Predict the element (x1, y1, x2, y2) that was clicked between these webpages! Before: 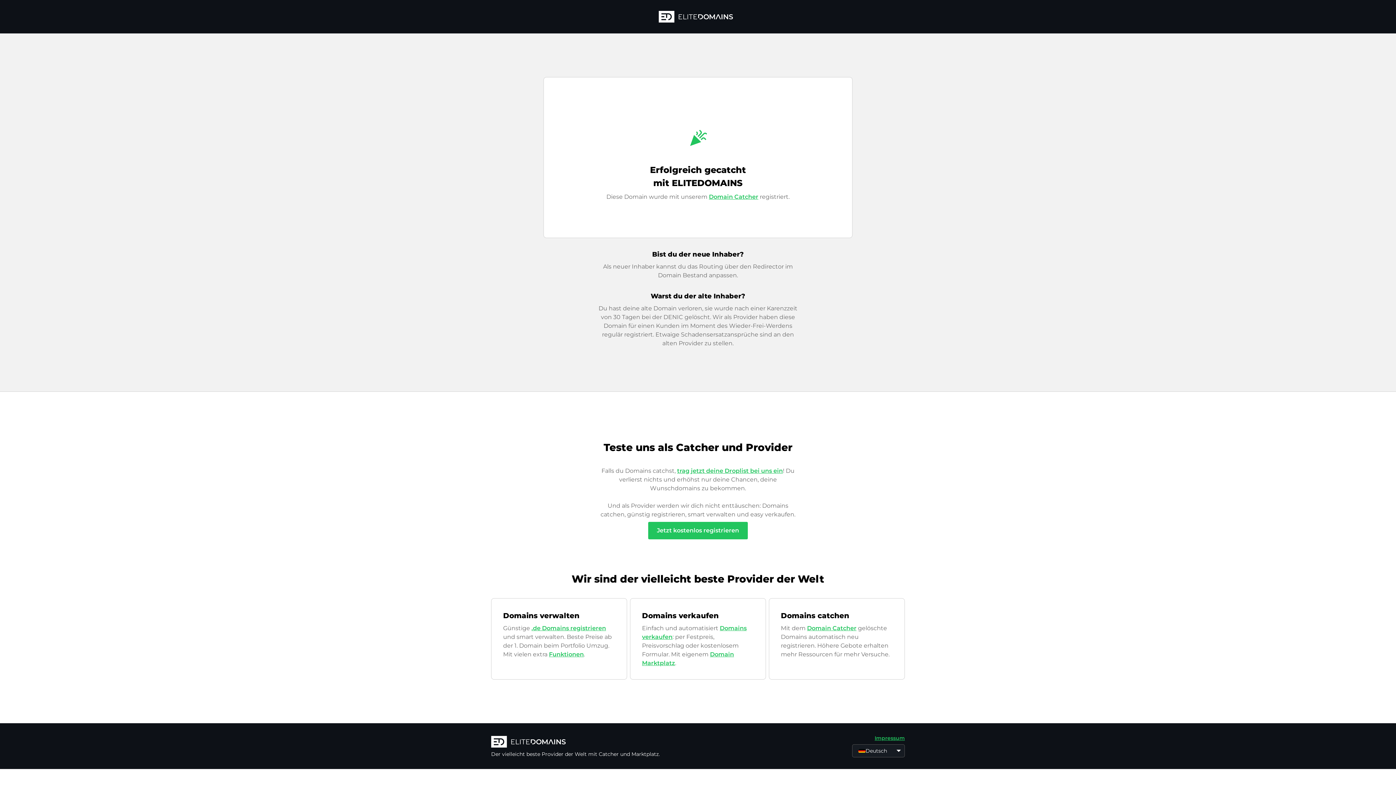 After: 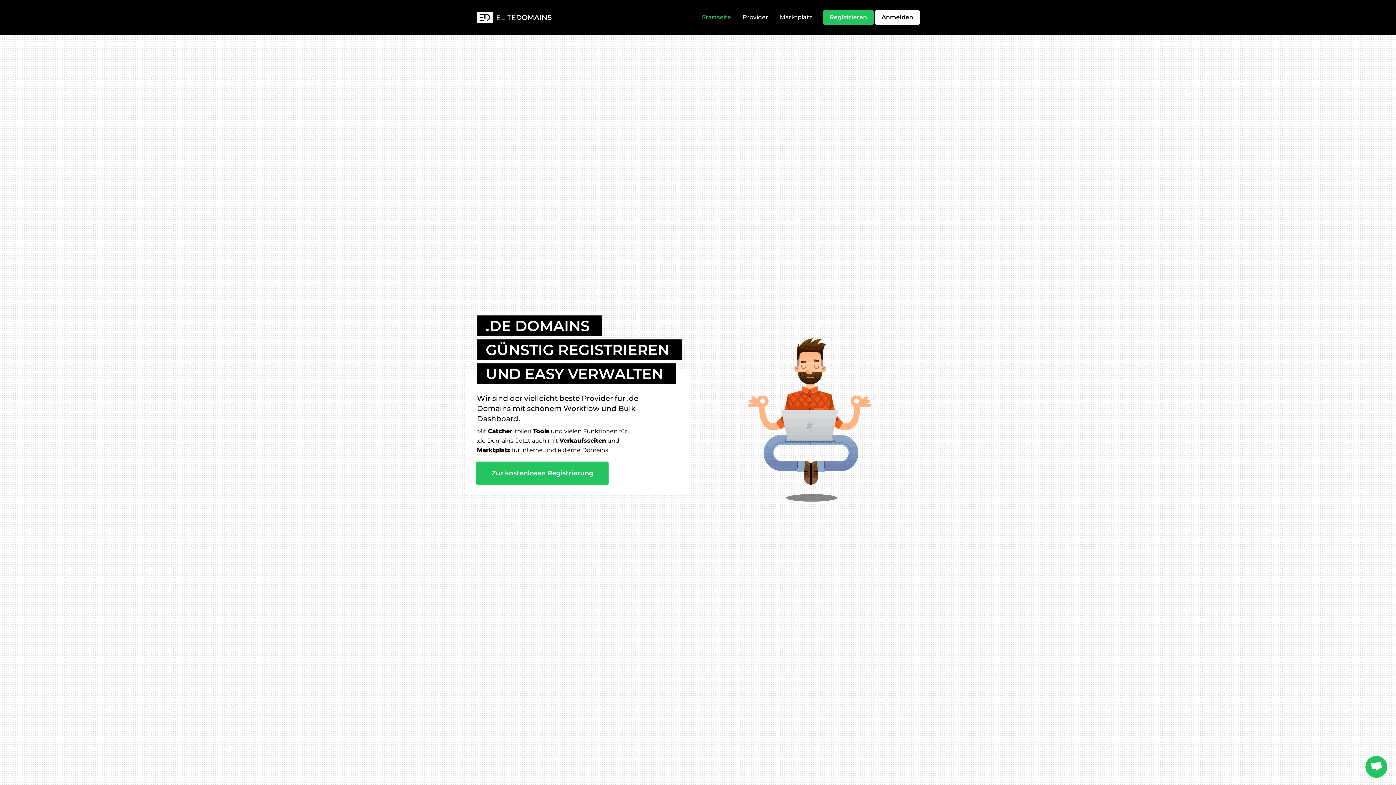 Action: bbox: (491, 736, 660, 749)